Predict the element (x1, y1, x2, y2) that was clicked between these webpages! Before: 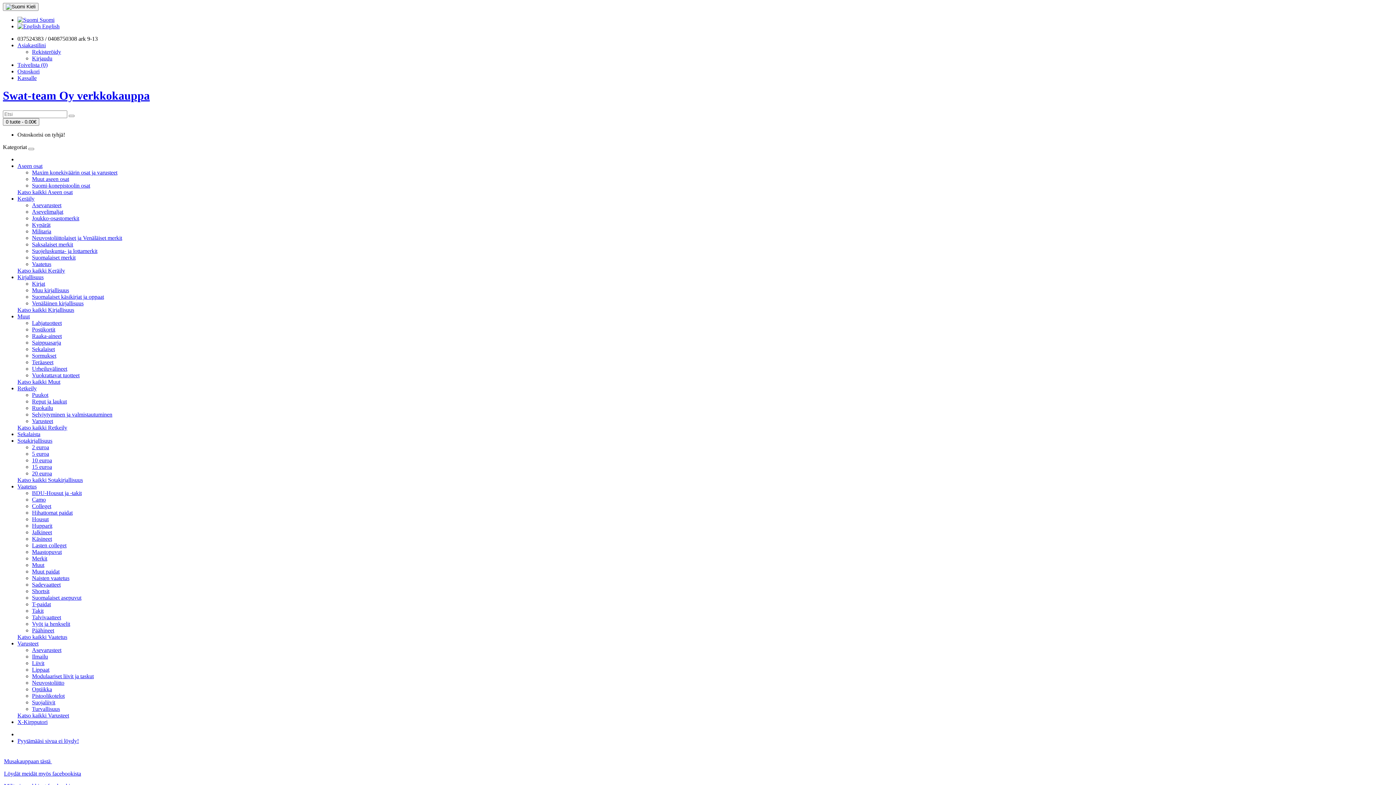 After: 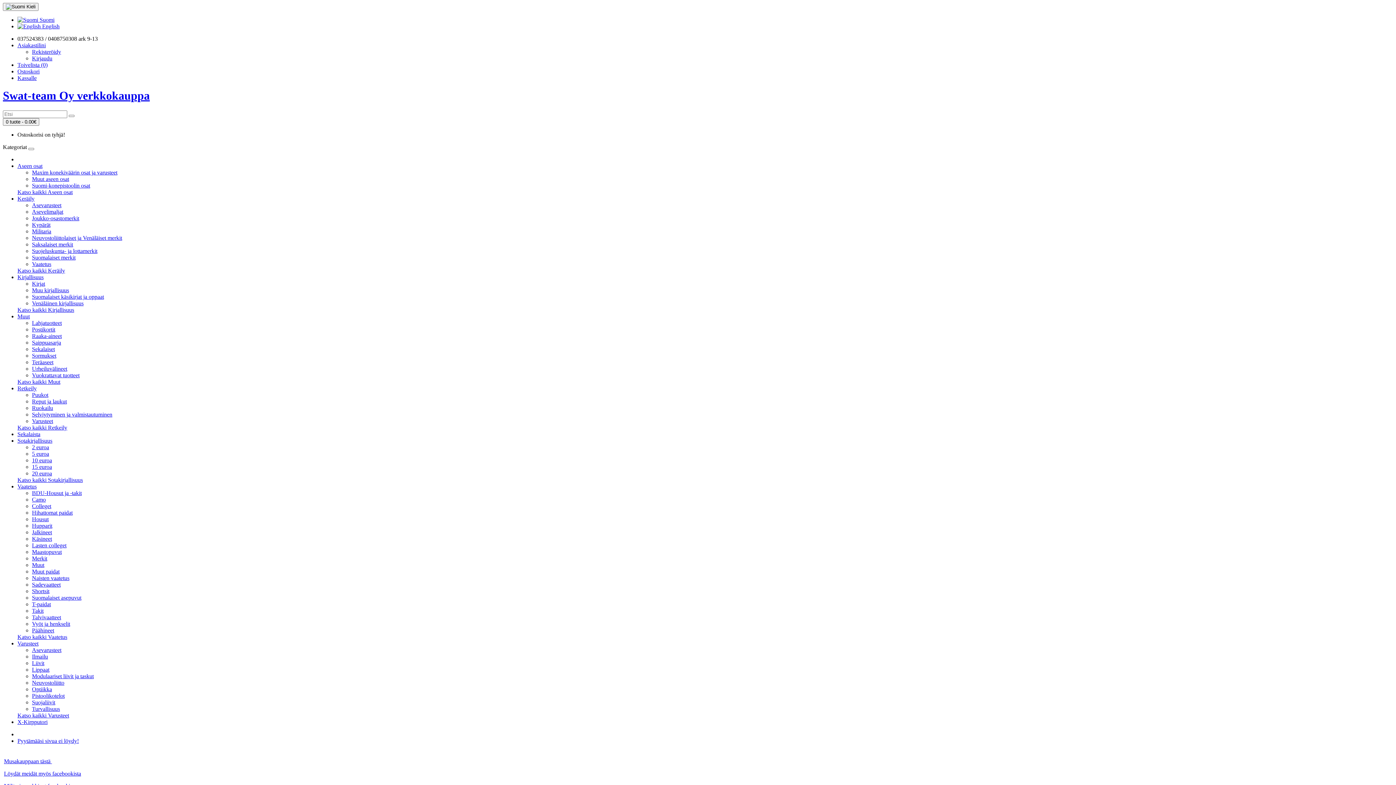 Action: bbox: (4, 770, 81, 776) label: Löydät meidät myös facebookista